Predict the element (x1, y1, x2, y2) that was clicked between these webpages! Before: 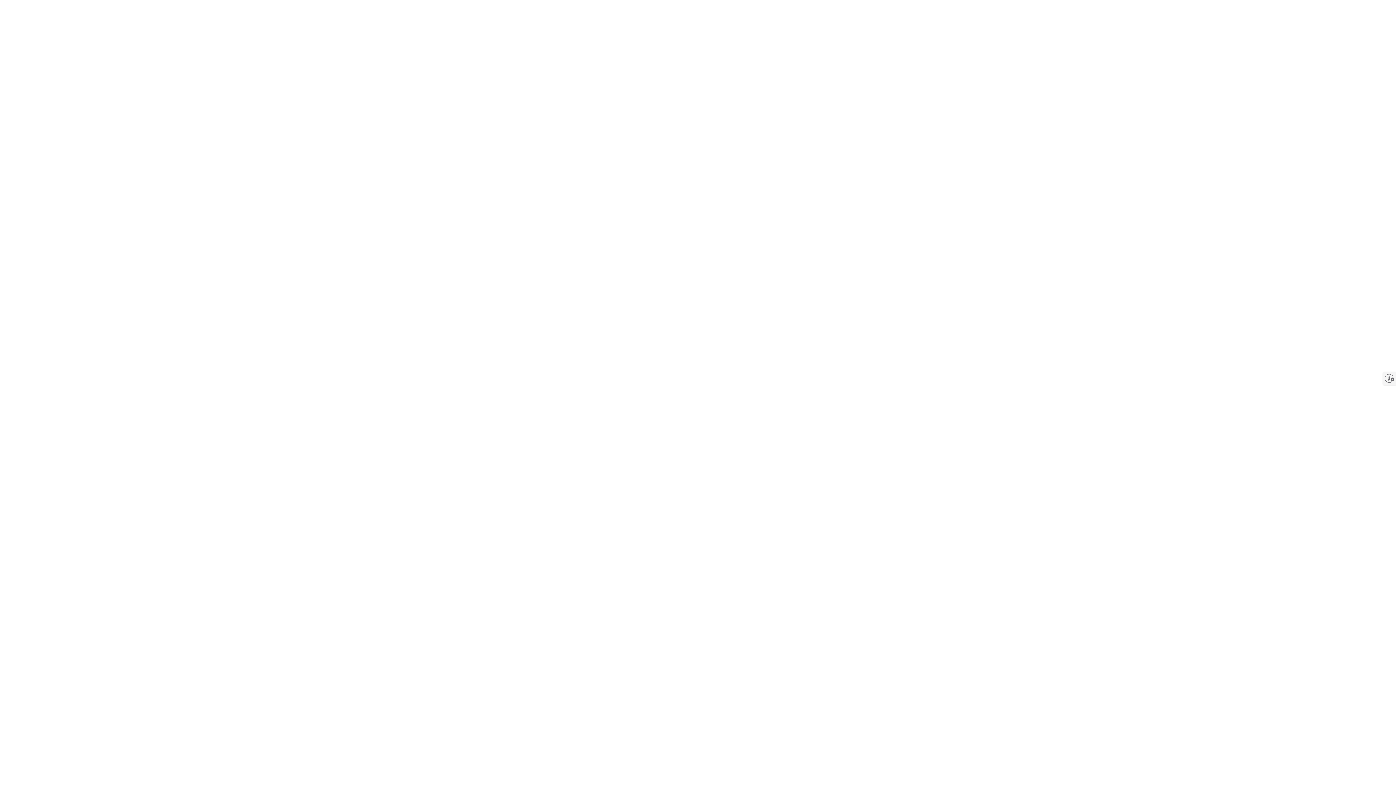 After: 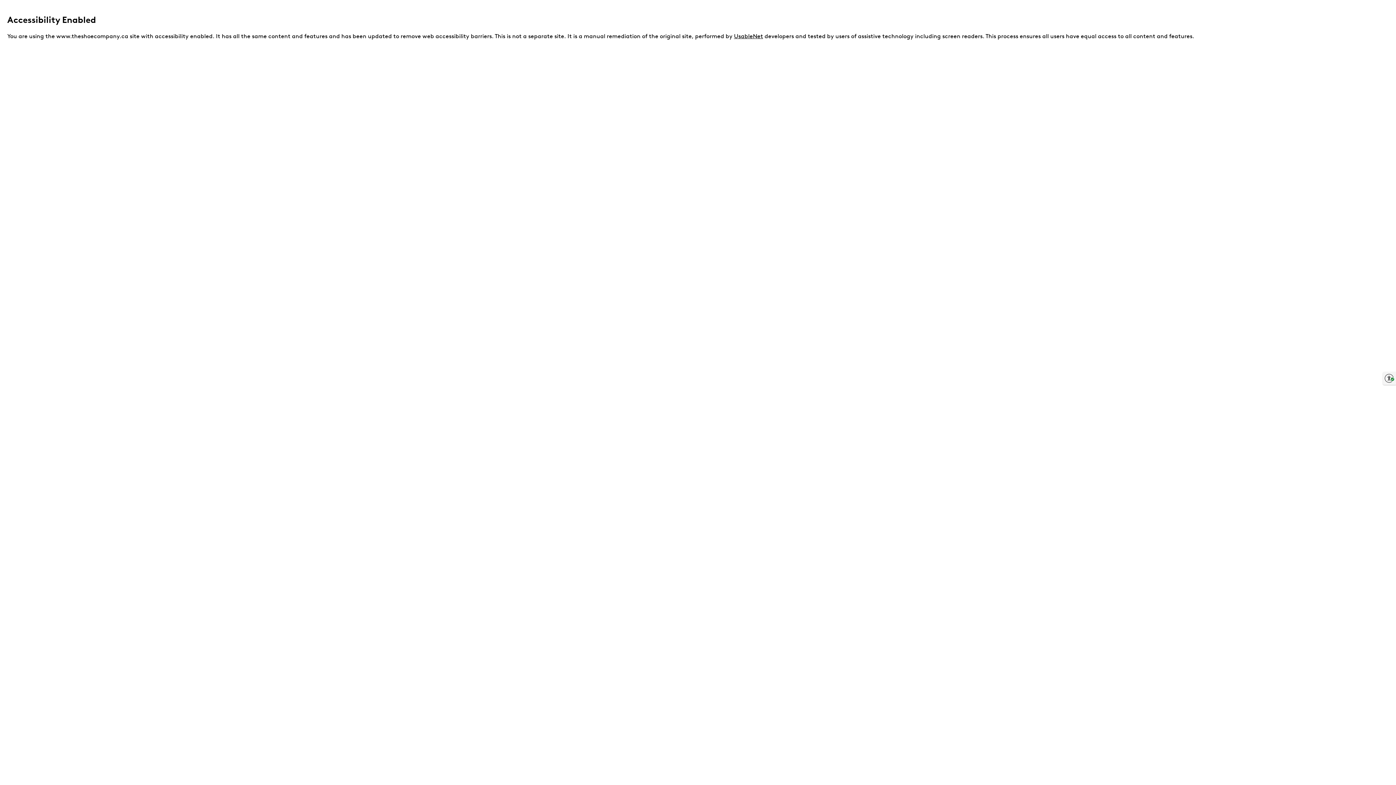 Action: label: Enable accessibility bbox: (1383, 372, 1396, 385)